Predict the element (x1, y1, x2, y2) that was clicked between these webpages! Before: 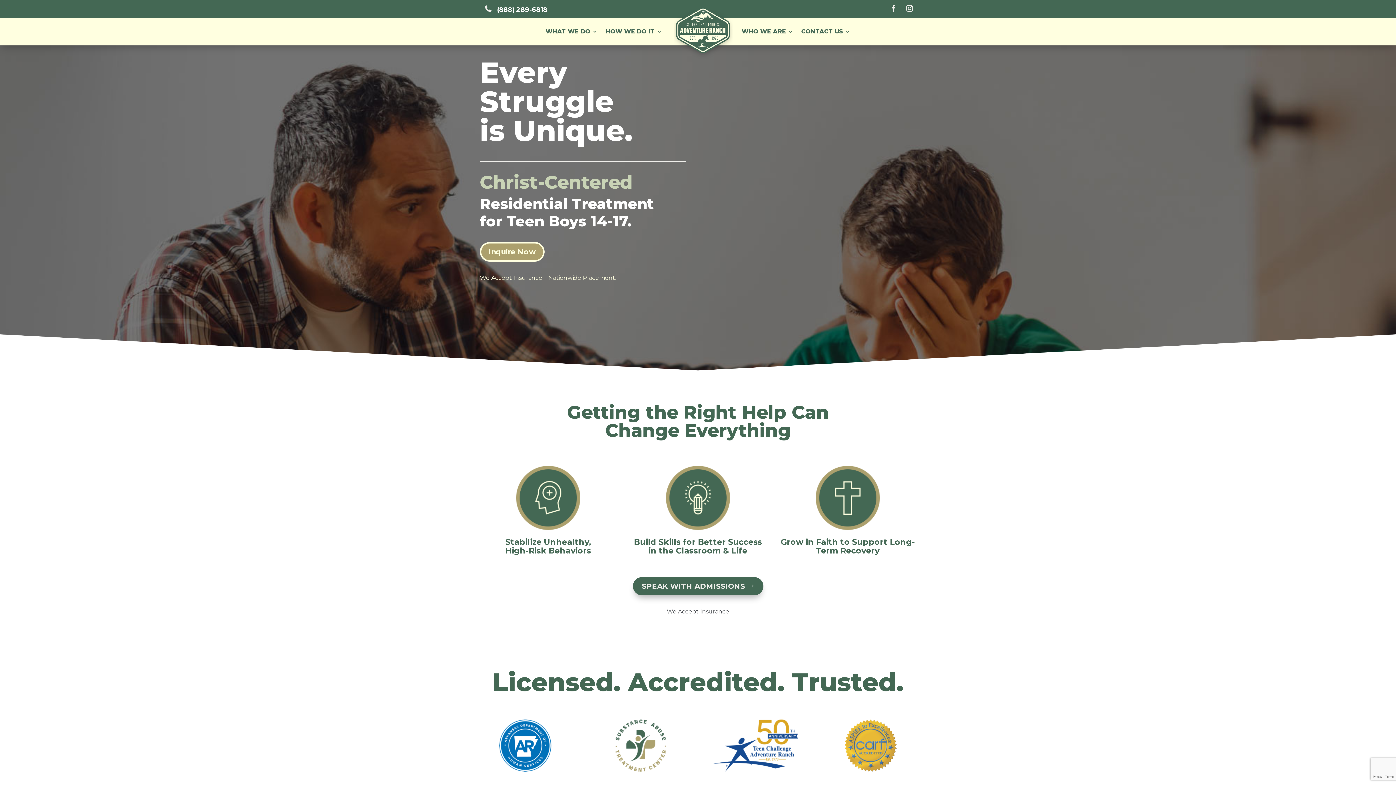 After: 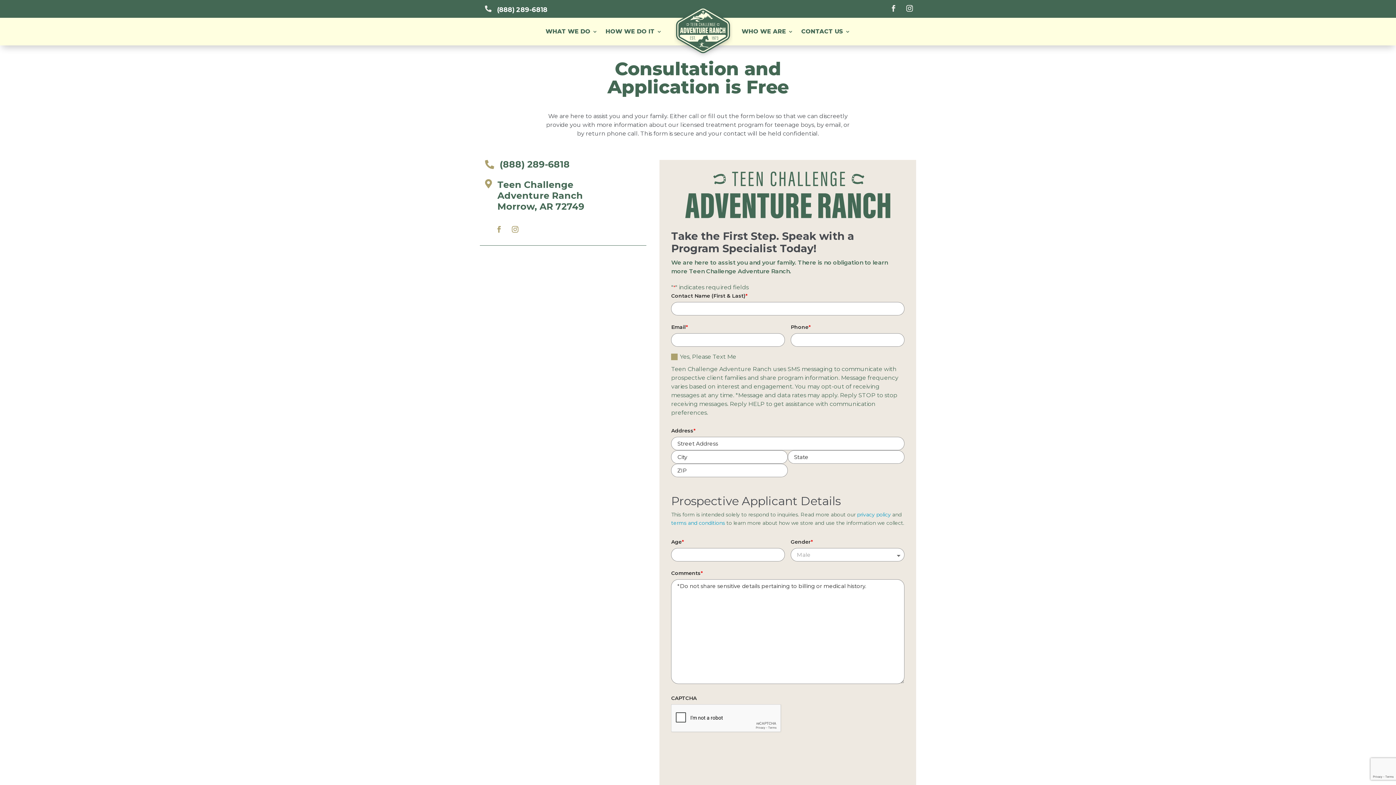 Action: label: Inquire Now bbox: (480, 242, 544, 261)